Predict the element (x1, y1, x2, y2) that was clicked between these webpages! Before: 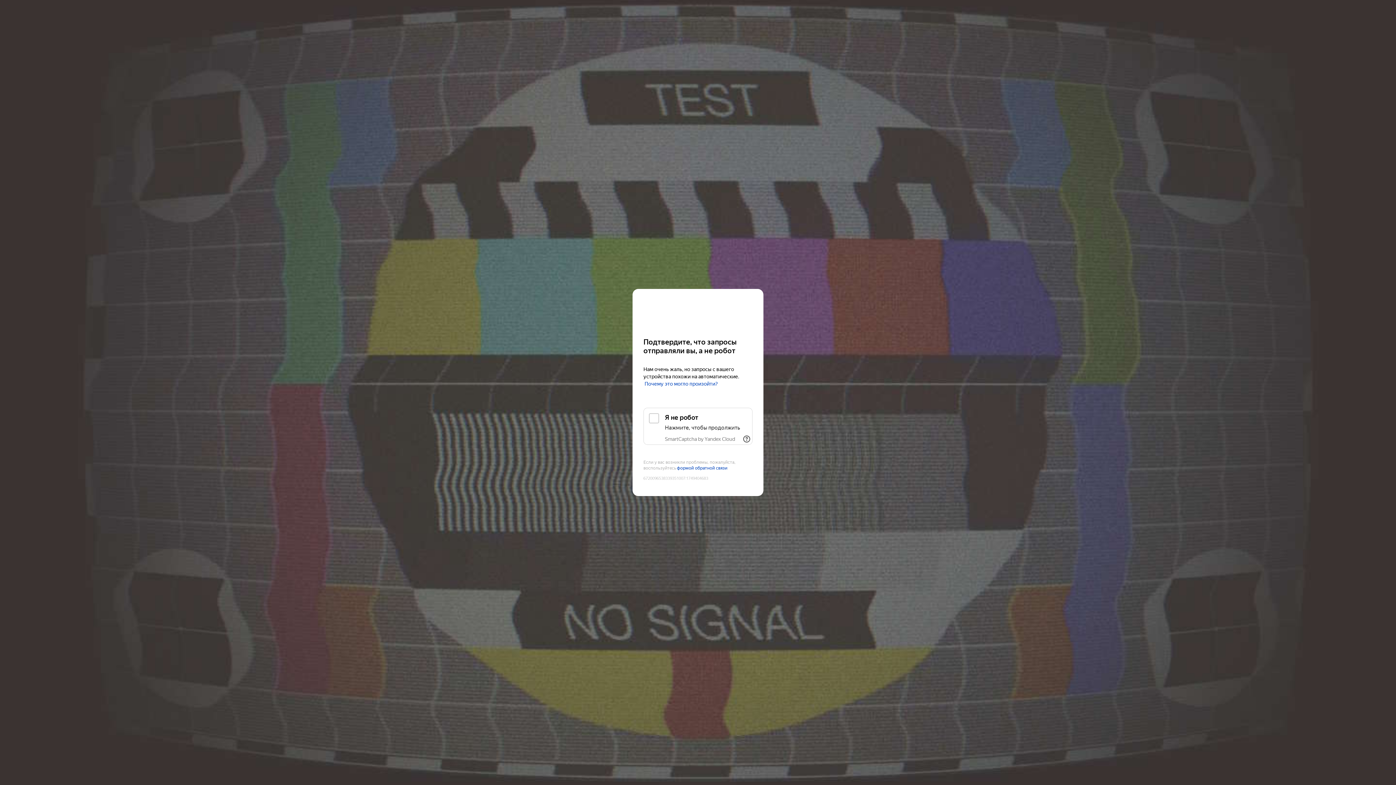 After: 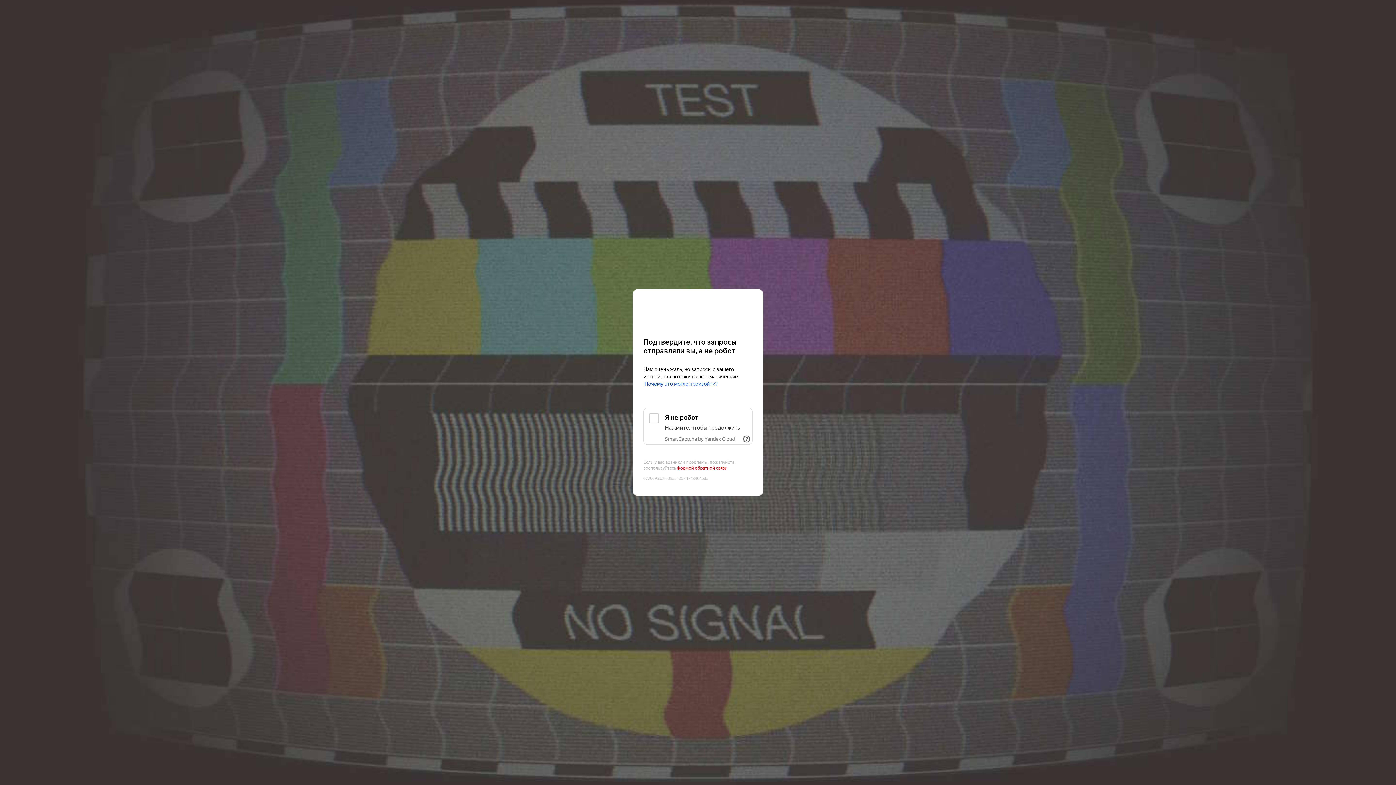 Action: bbox: (677, 465, 727, 471) label: формой обратной связи